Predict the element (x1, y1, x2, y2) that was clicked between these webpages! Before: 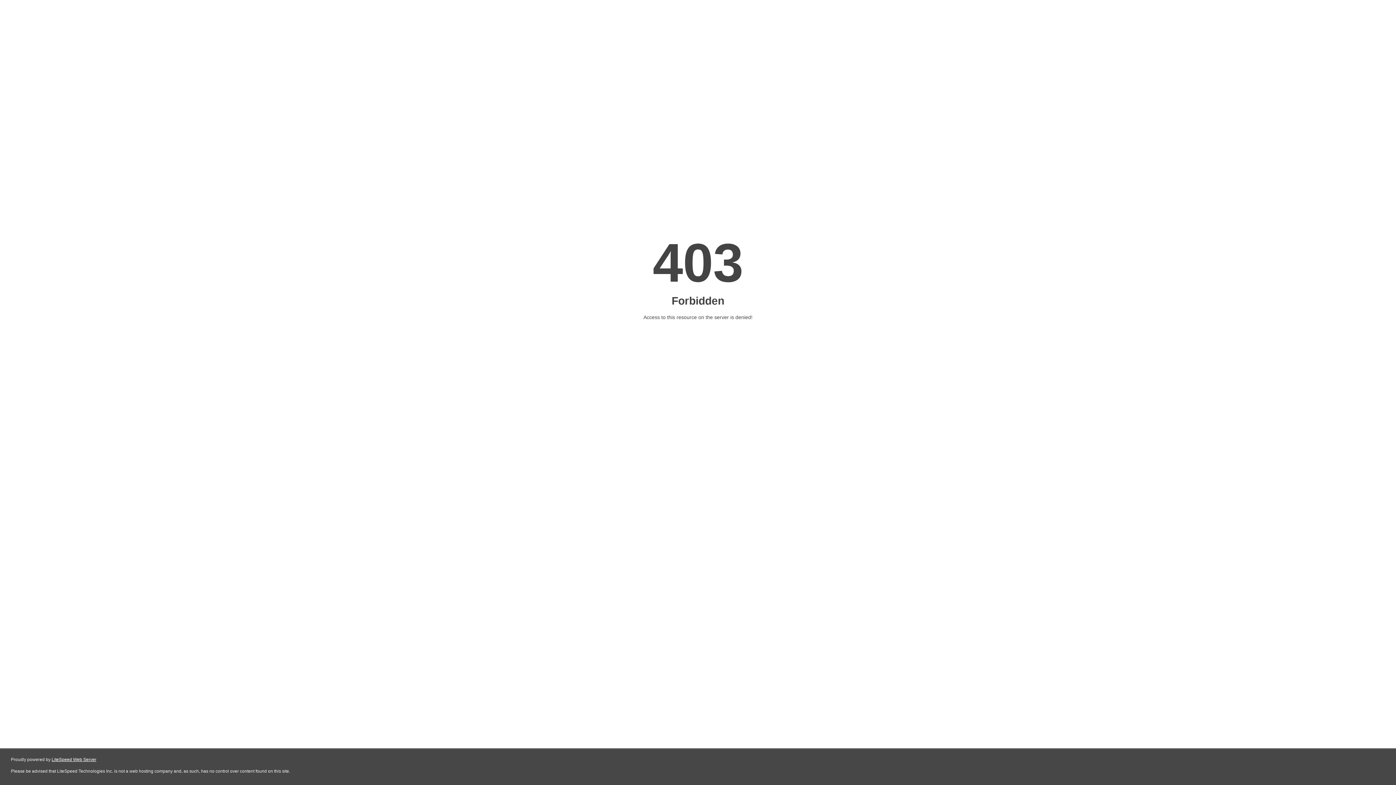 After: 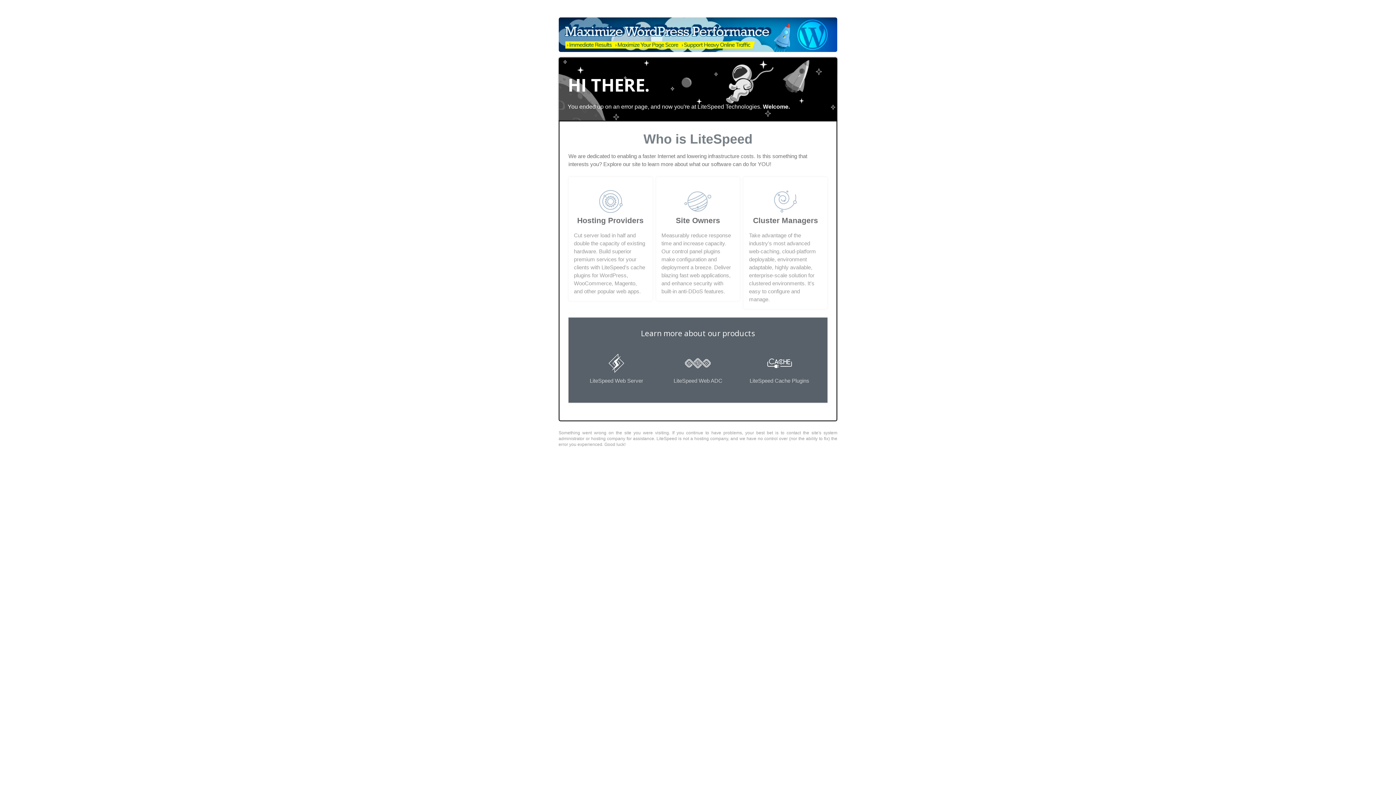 Action: bbox: (51, 757, 96, 762) label: LiteSpeed Web Server